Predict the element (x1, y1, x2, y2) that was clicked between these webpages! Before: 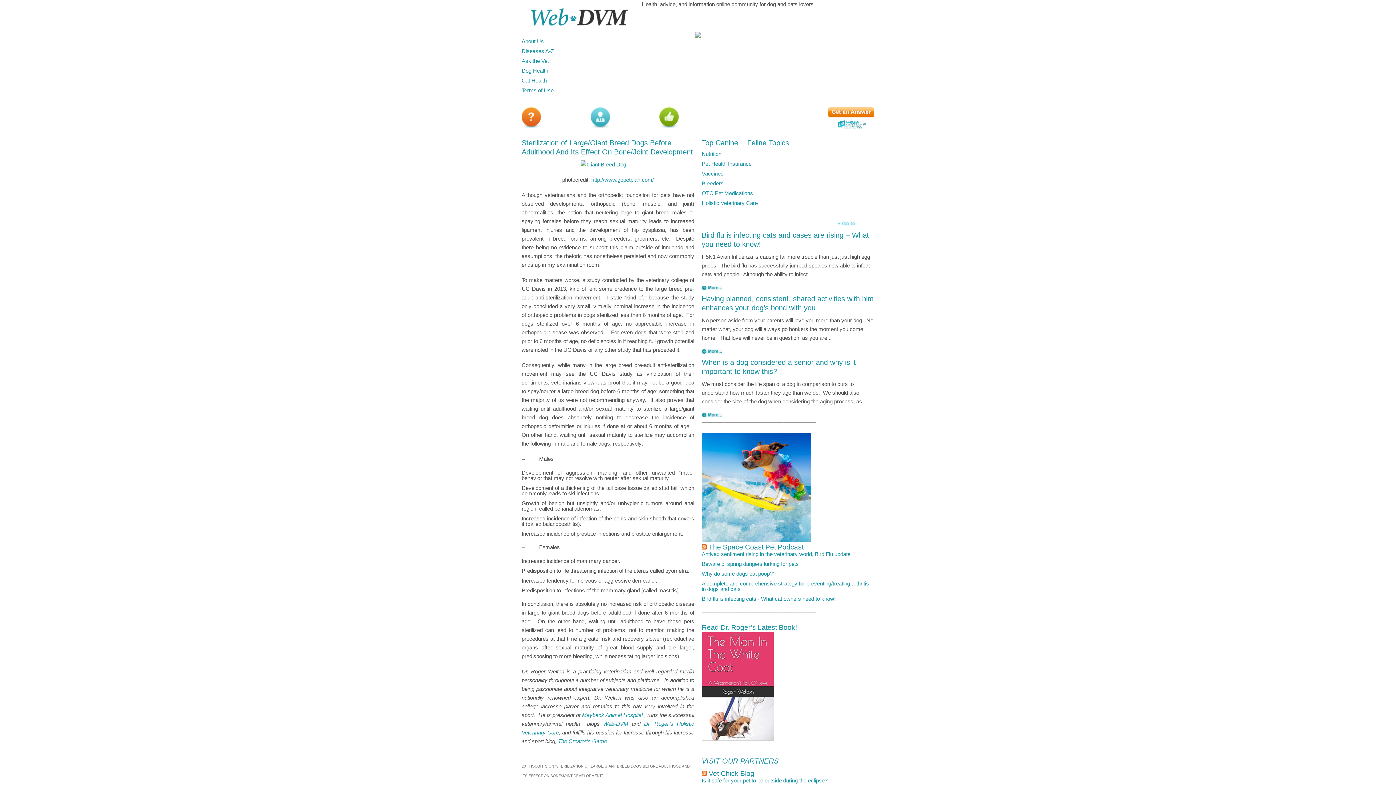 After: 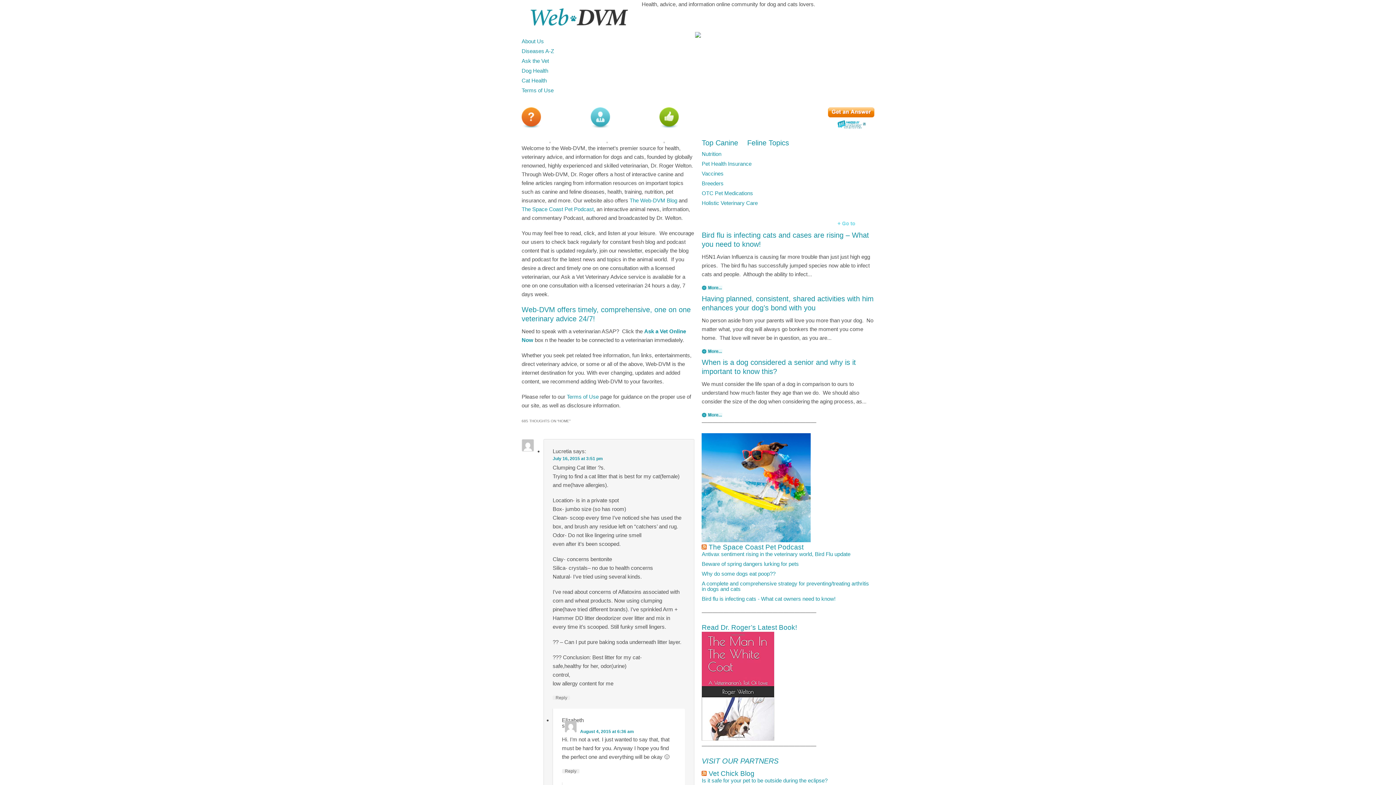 Action: label: The Space Coast Pet Podcast bbox: (708, 543, 803, 551)